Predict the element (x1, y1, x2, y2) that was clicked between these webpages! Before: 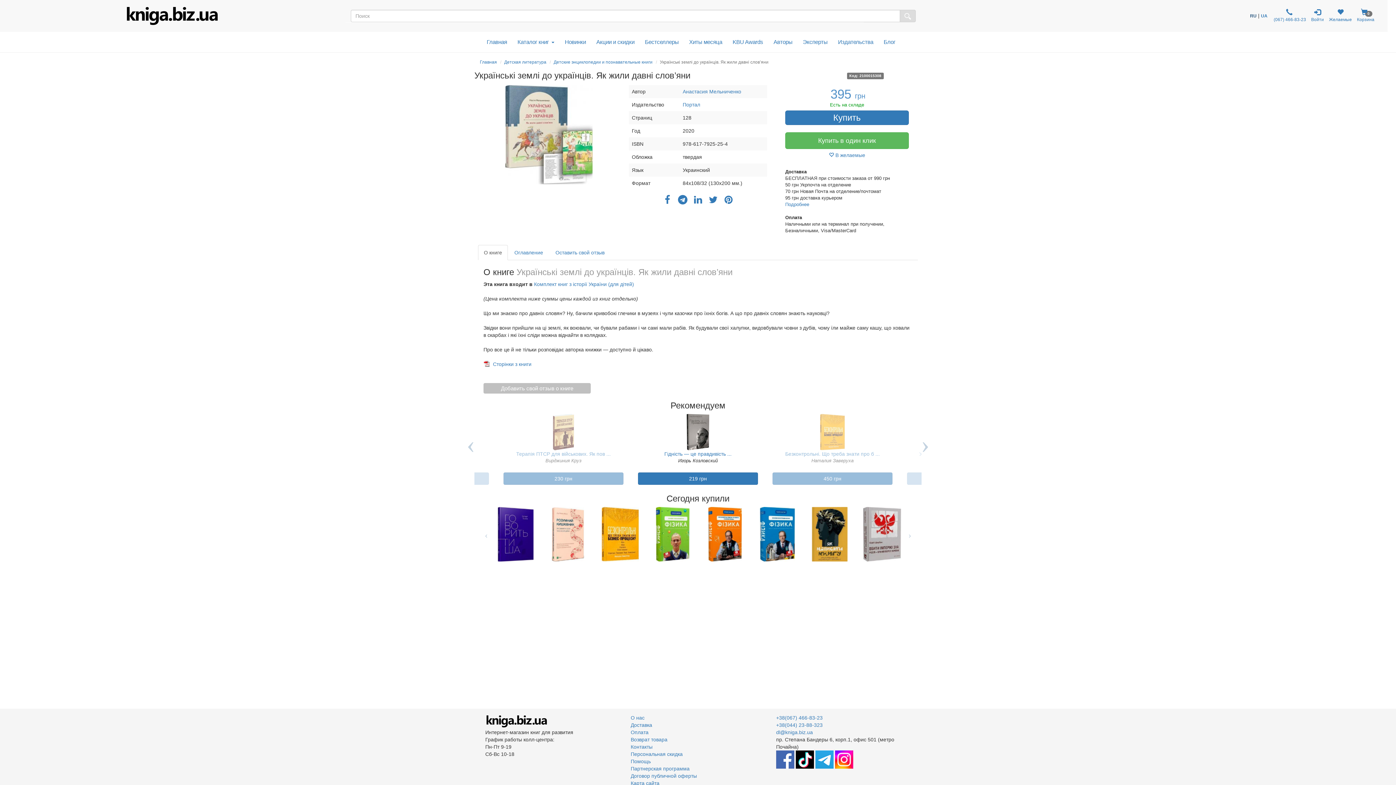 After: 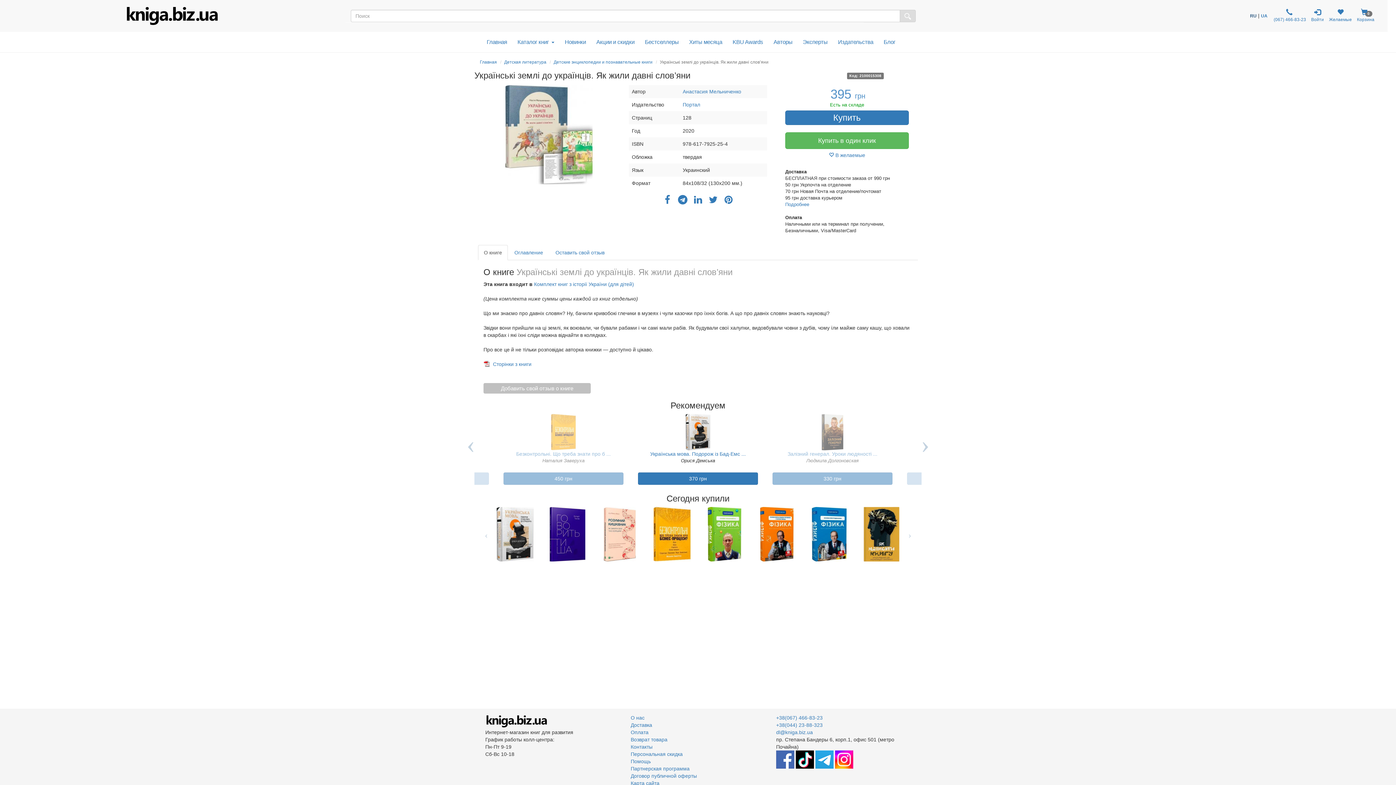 Action: bbox: (465, 415, 476, 488) label: Previous